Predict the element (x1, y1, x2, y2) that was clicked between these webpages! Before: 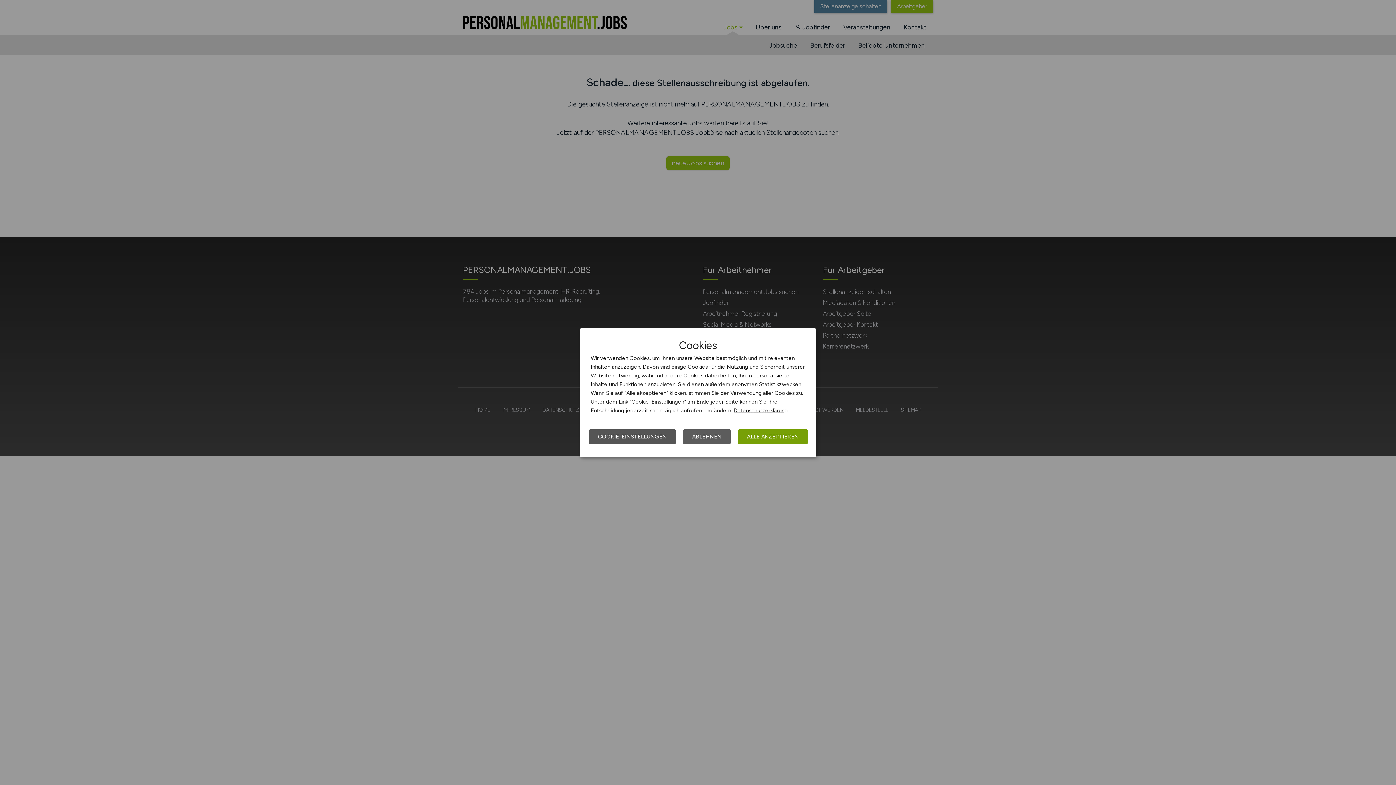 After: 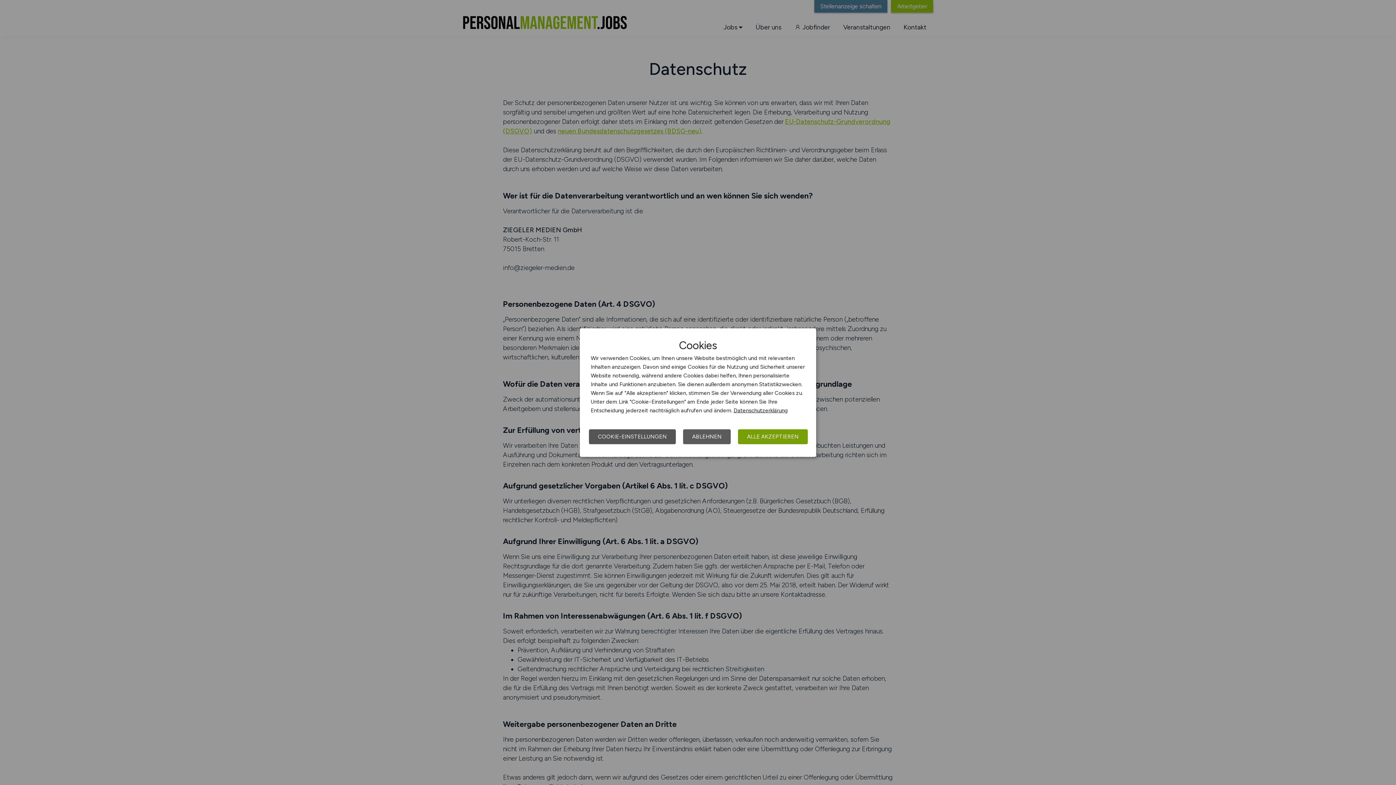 Action: bbox: (733, 407, 788, 413) label: Datenschutzerklärung